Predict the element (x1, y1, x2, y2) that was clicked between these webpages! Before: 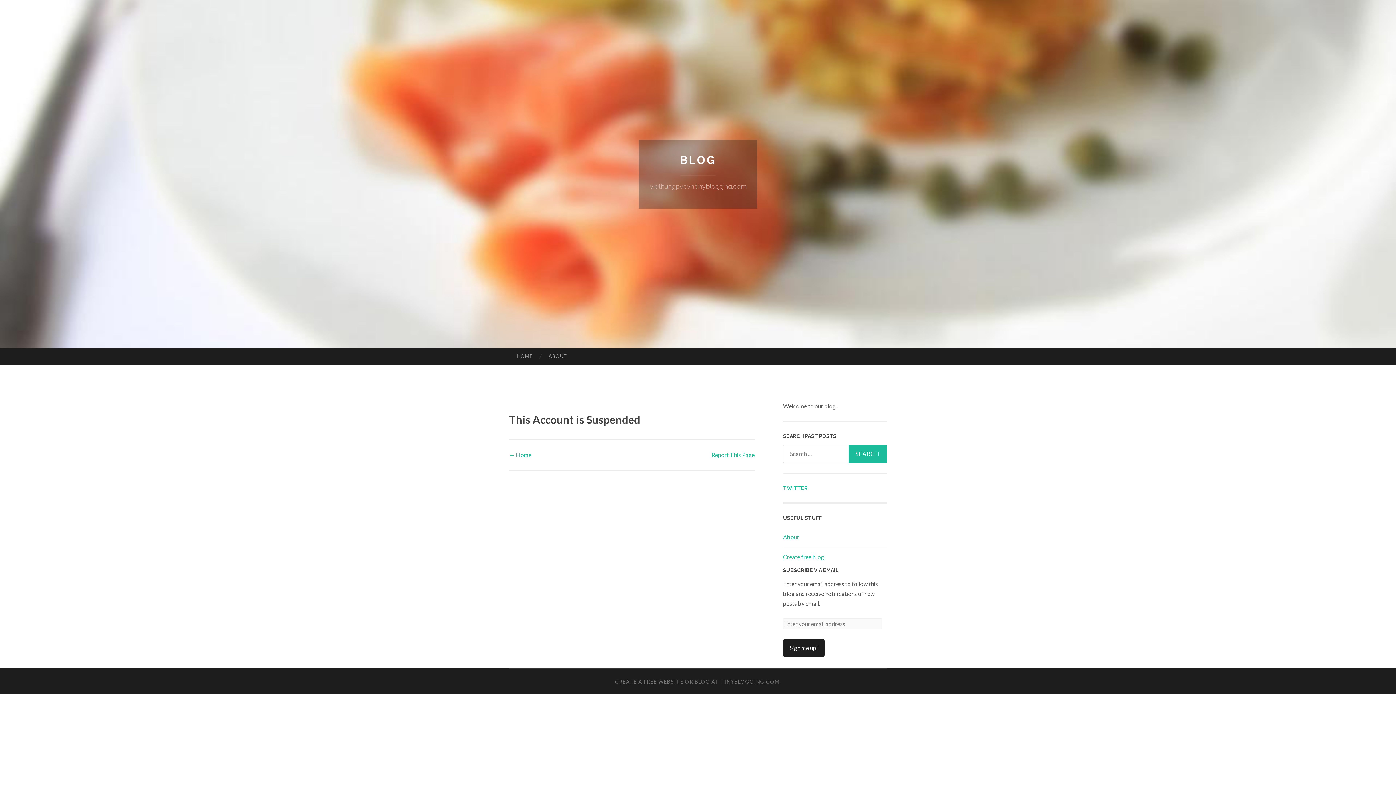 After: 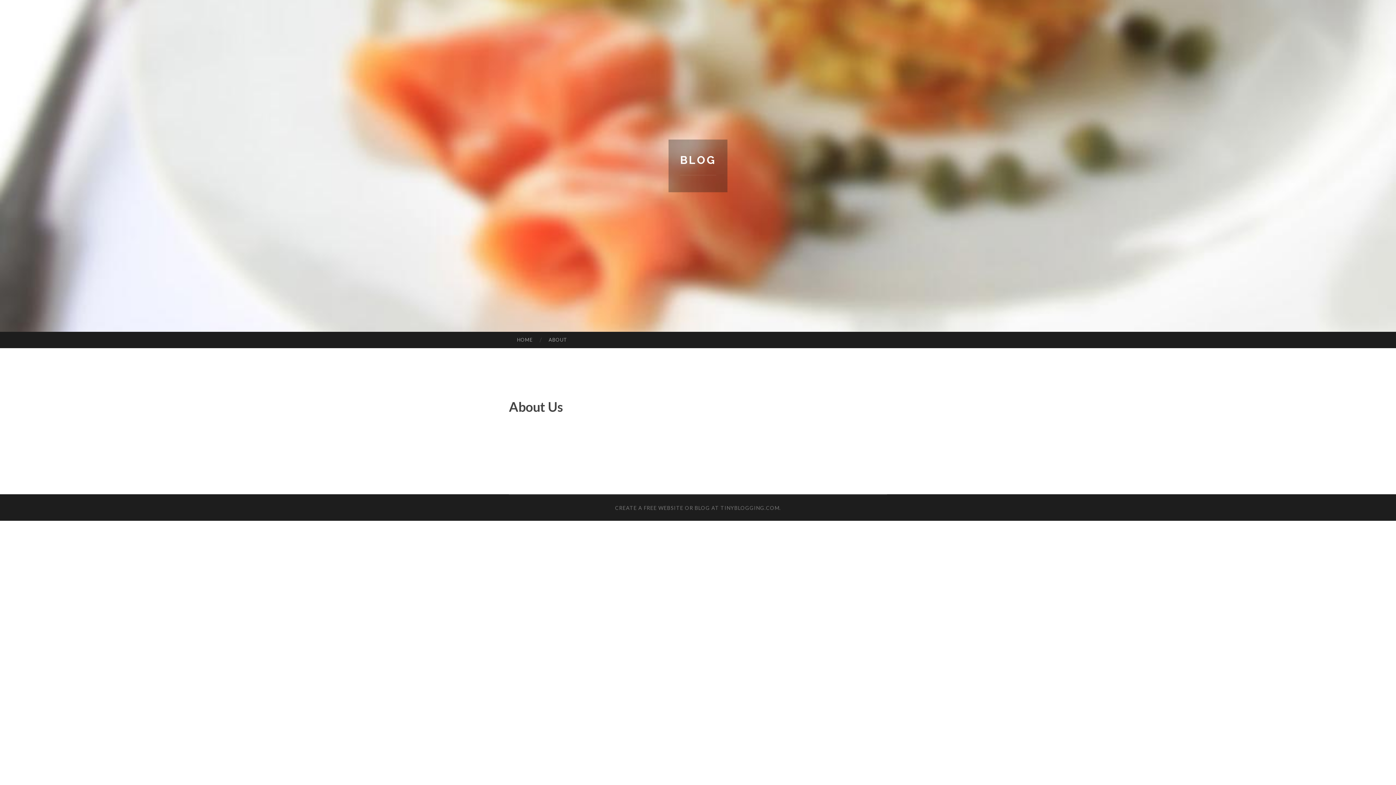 Action: label: About bbox: (783, 533, 799, 540)